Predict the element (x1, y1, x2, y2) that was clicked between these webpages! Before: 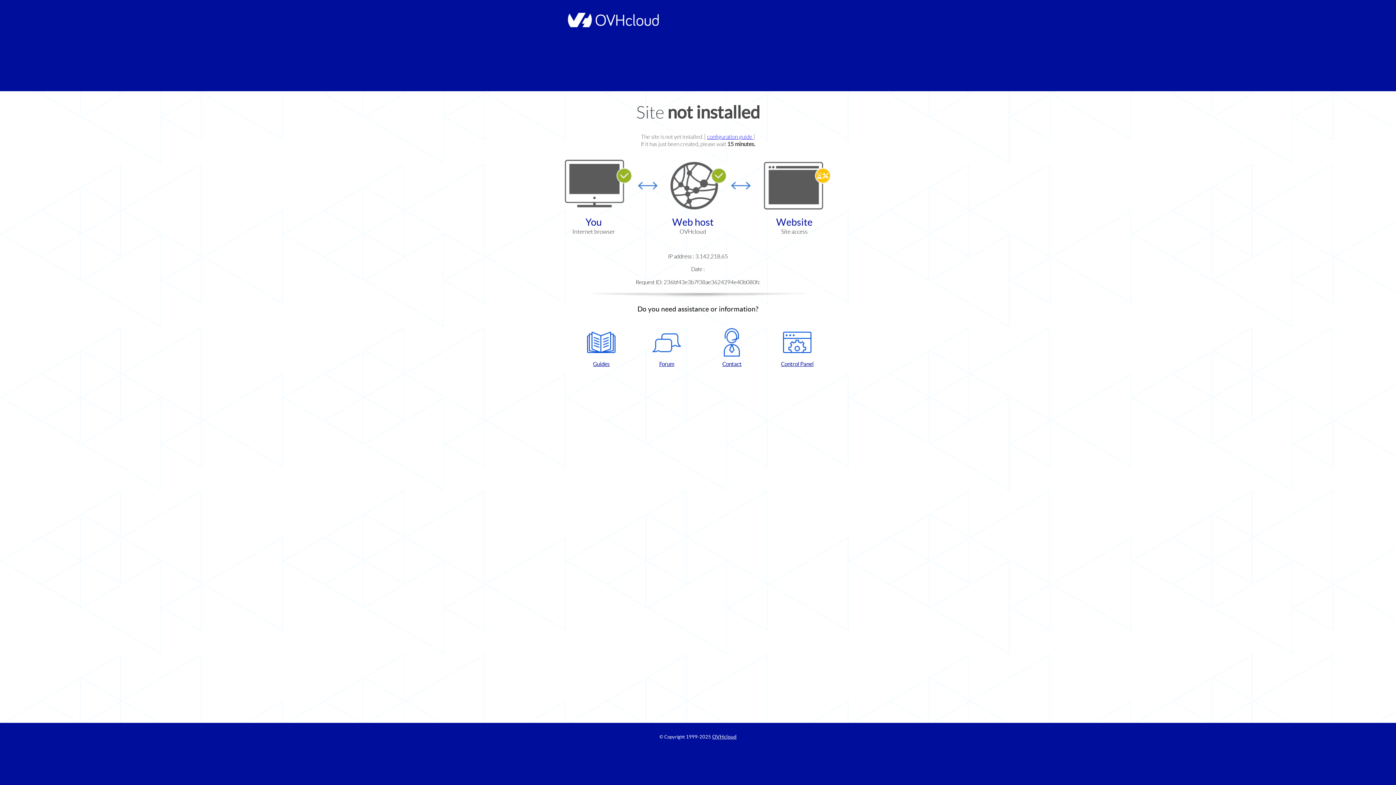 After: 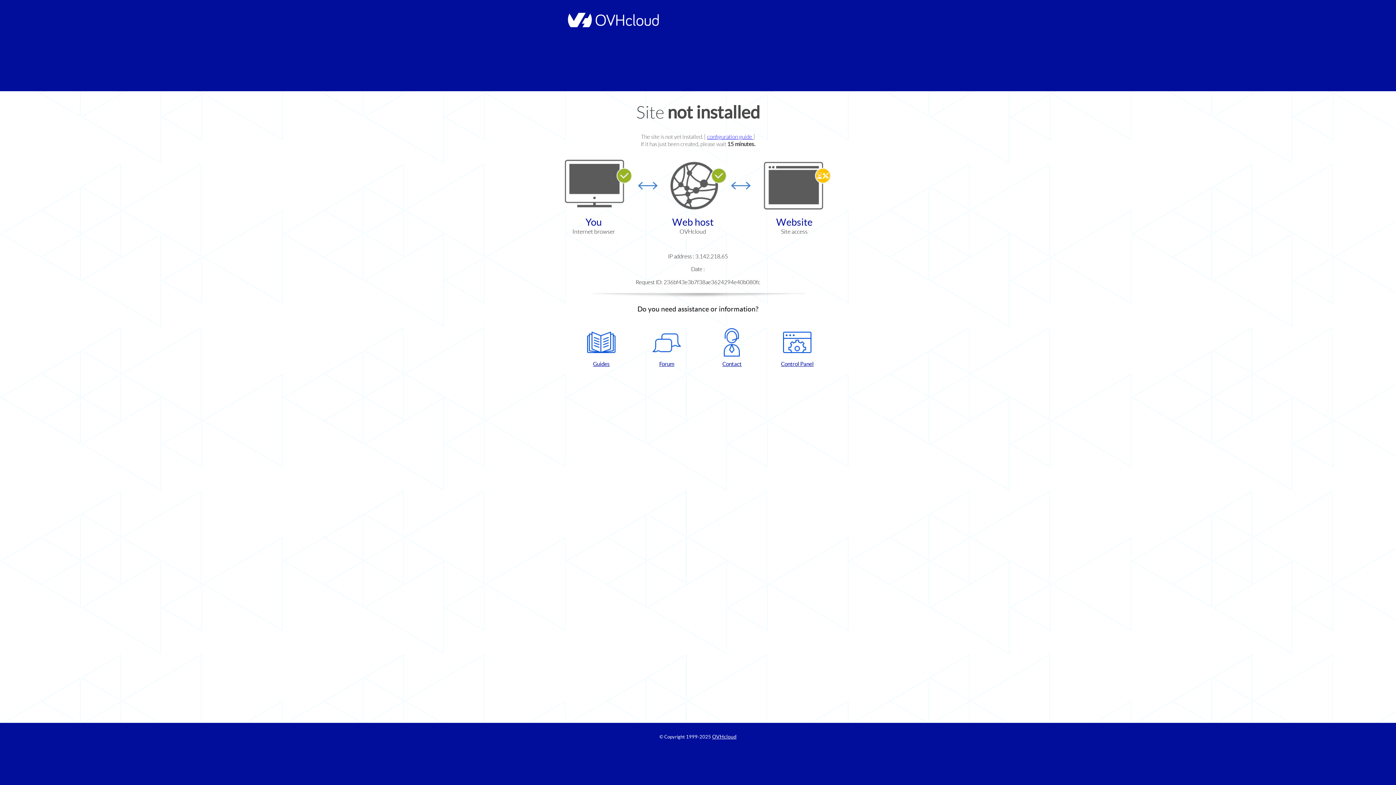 Action: label: Forum bbox: (637, 328, 696, 367)